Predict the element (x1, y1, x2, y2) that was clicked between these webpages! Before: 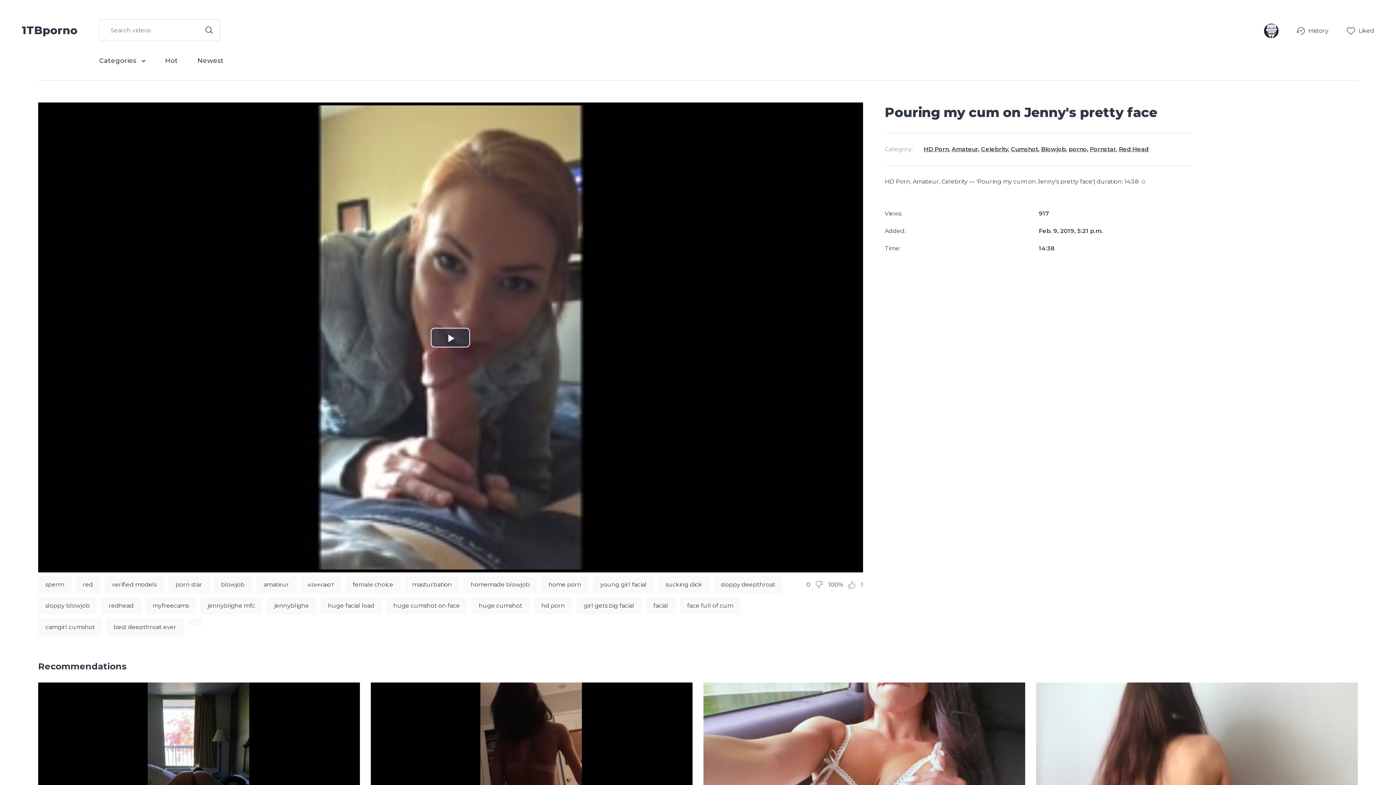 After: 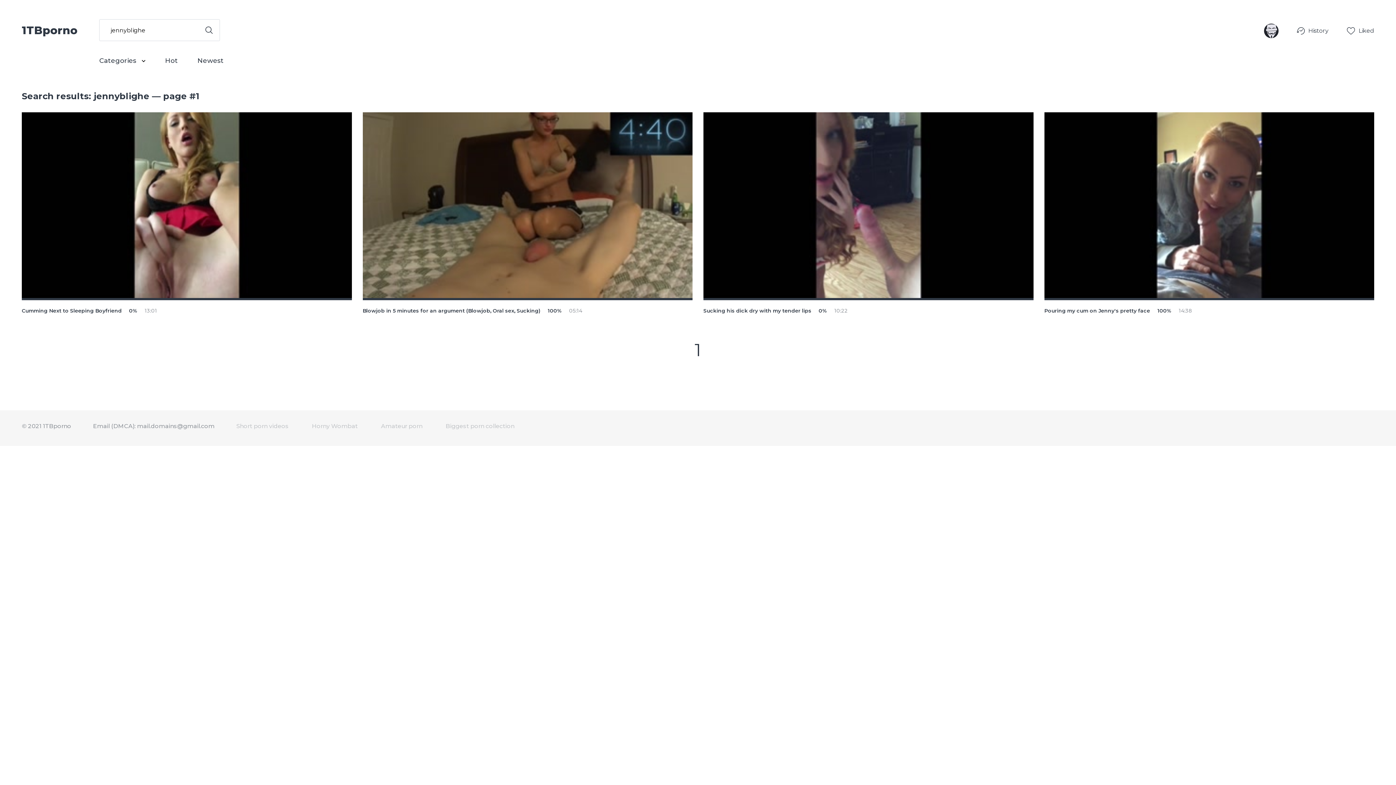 Action: bbox: (274, 602, 309, 609) label: jennyblighe